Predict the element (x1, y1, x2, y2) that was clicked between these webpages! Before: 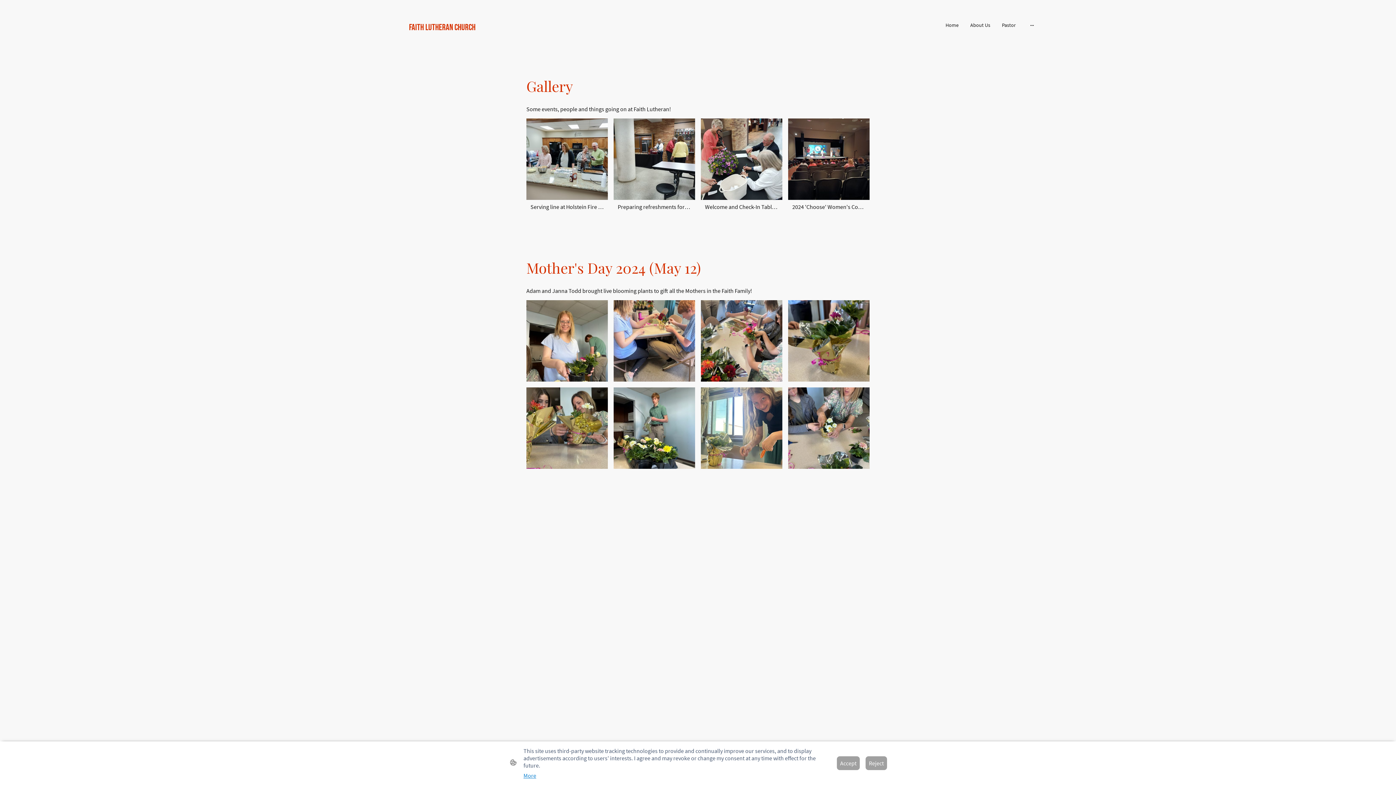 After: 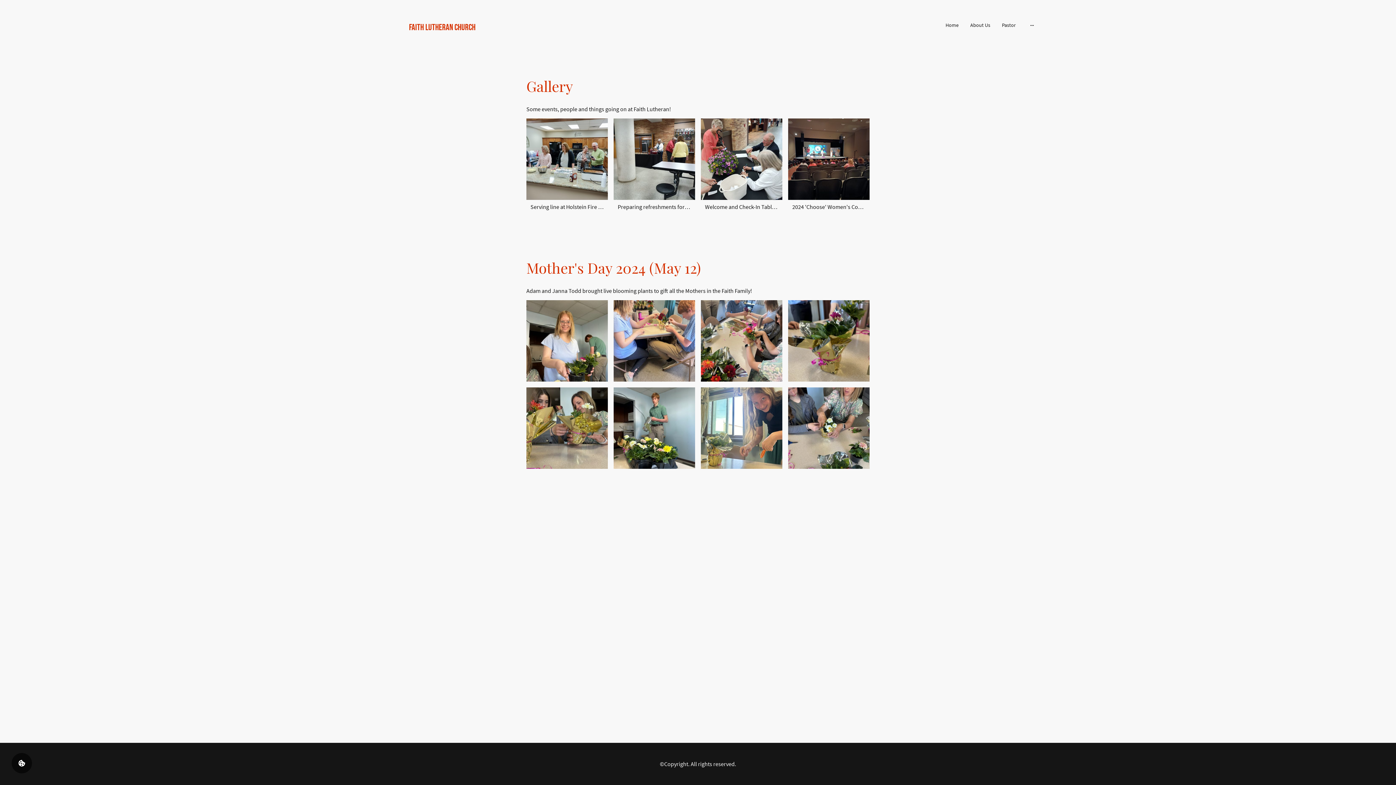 Action: bbox: (837, 756, 860, 770) label: Accept